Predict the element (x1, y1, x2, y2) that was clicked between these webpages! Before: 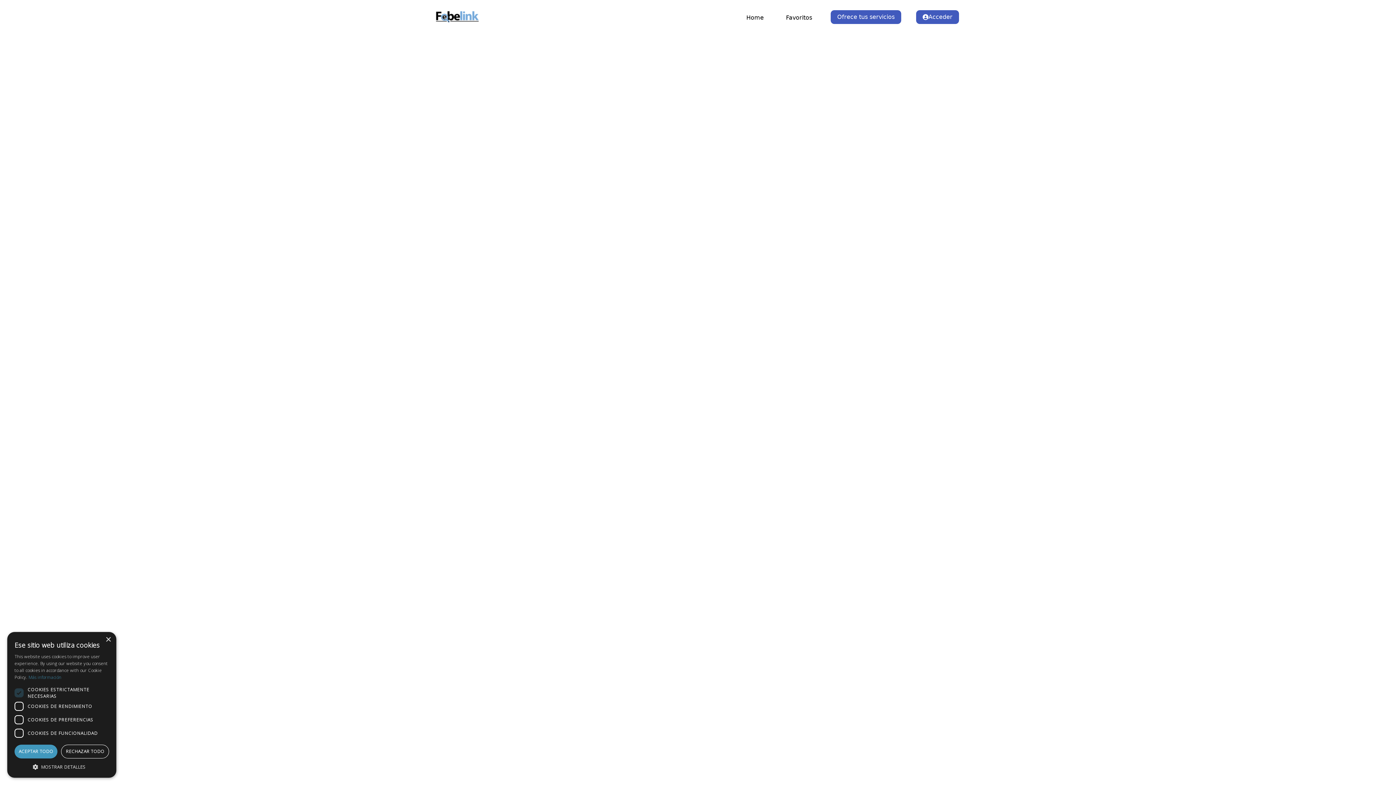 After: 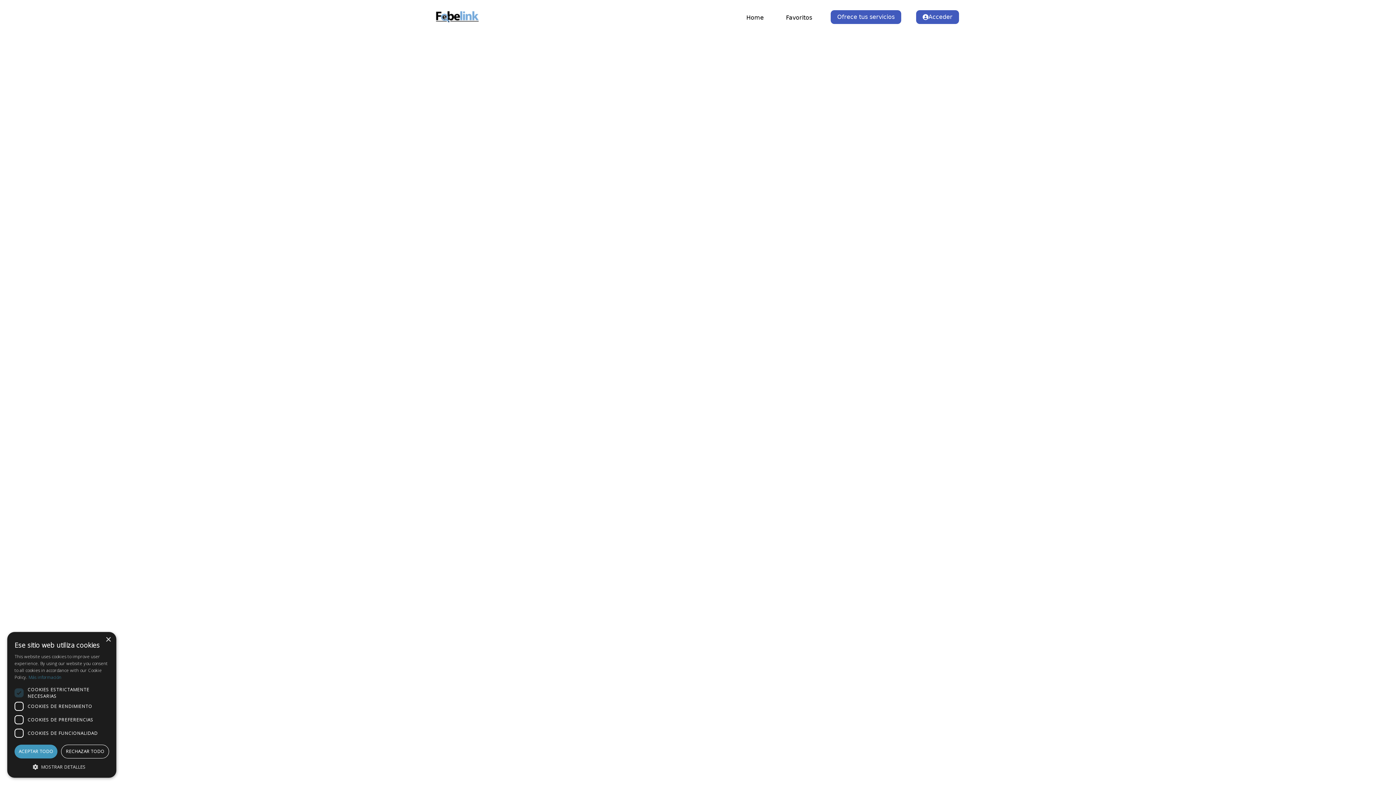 Action: label: Ofrece tus servicios bbox: (830, 10, 901, 24)